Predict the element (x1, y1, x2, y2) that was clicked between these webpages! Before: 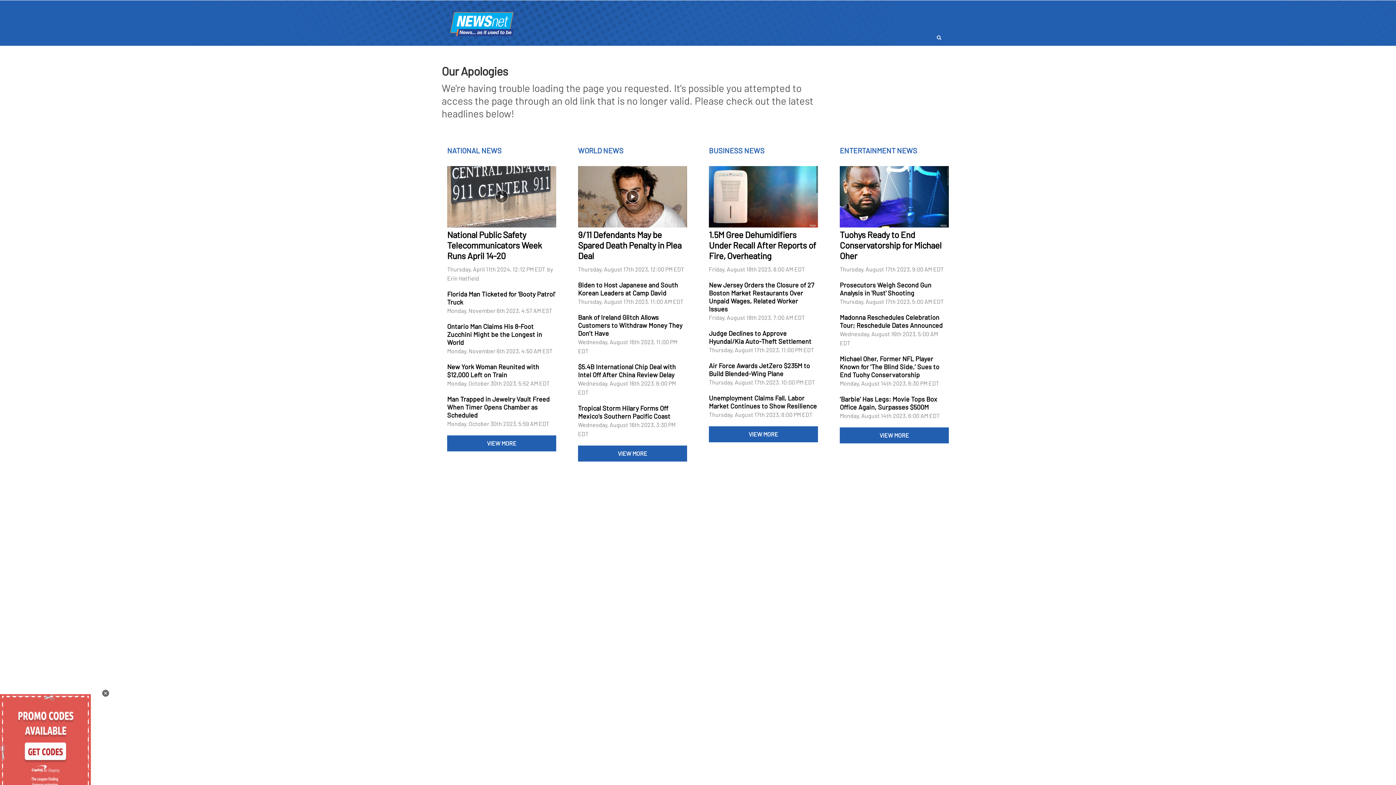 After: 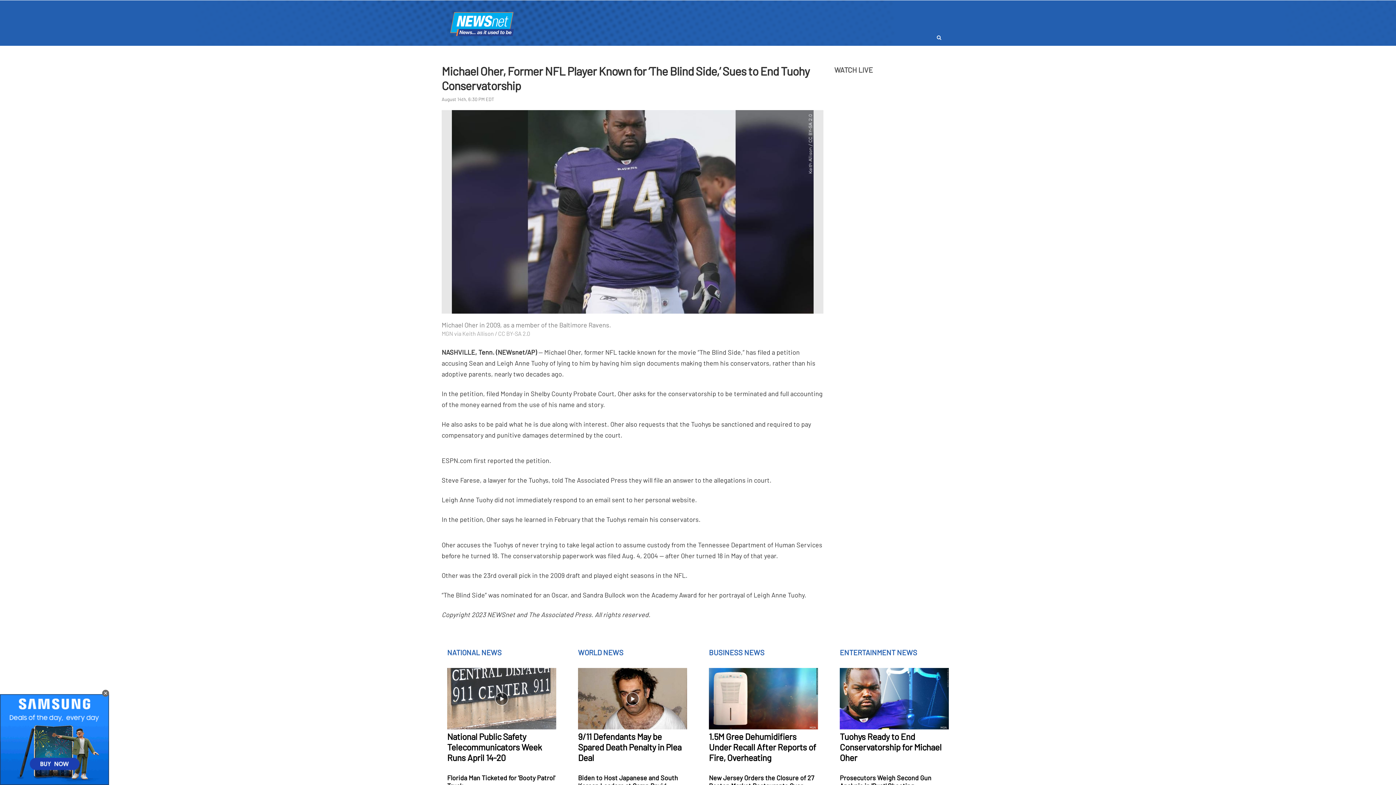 Action: bbox: (840, 354, 949, 387)